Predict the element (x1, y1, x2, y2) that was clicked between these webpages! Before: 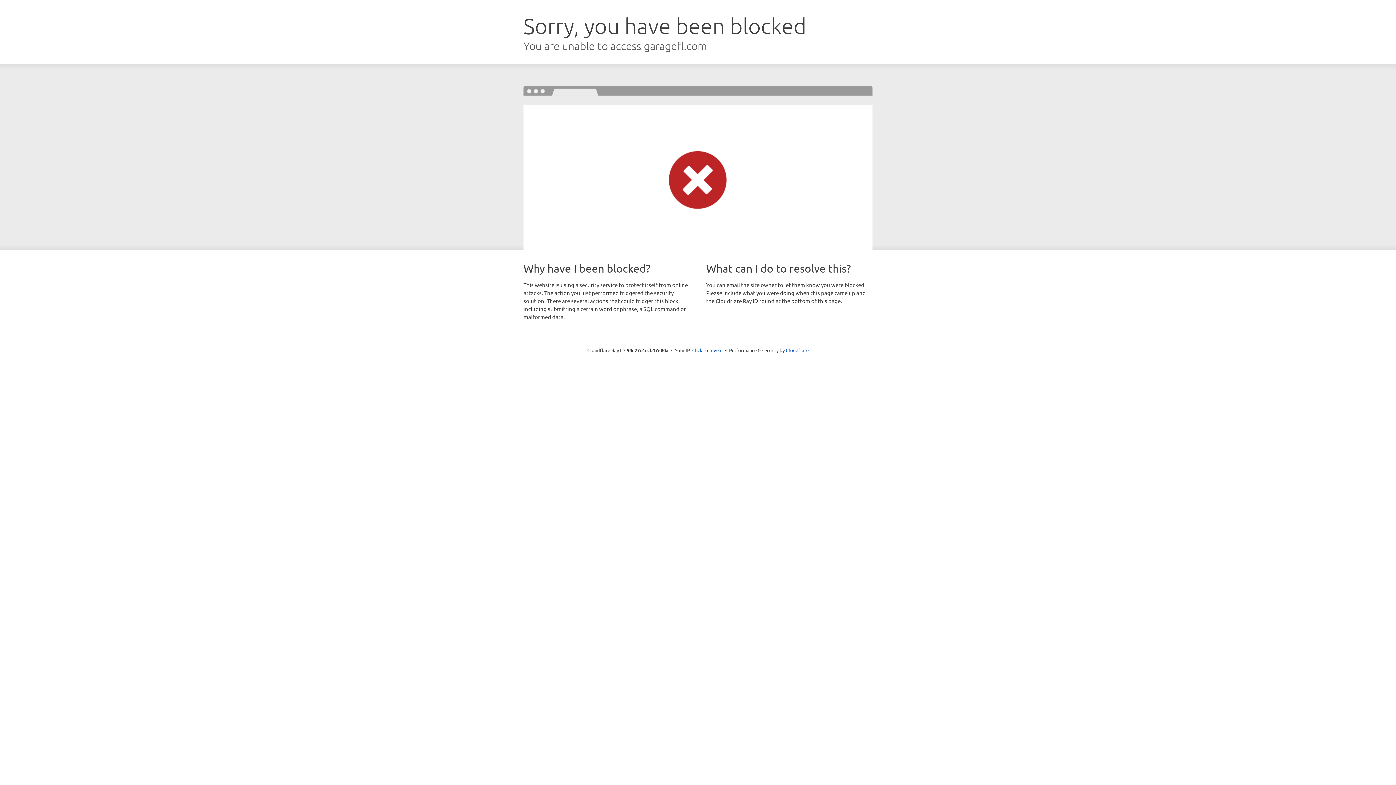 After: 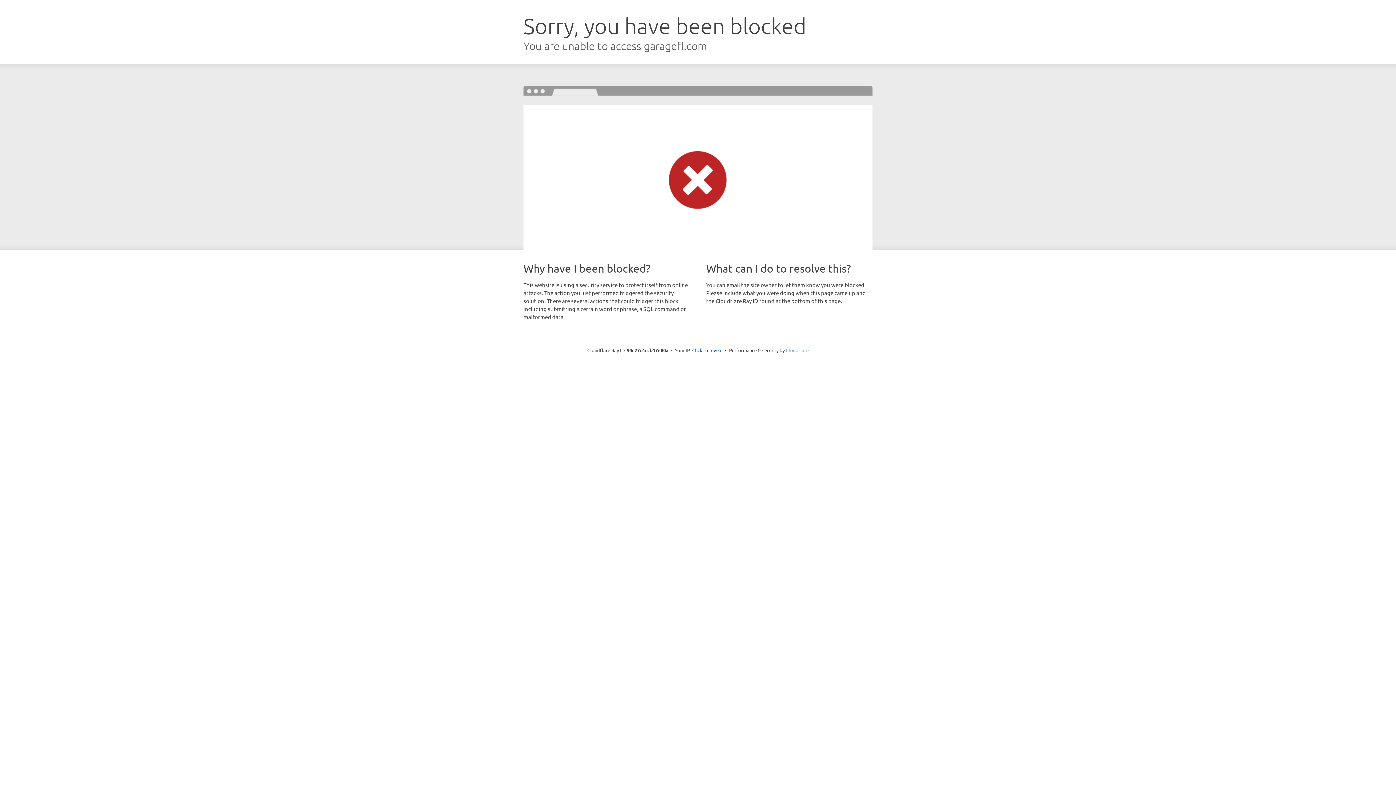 Action: label: Cloudflare bbox: (786, 347, 808, 353)